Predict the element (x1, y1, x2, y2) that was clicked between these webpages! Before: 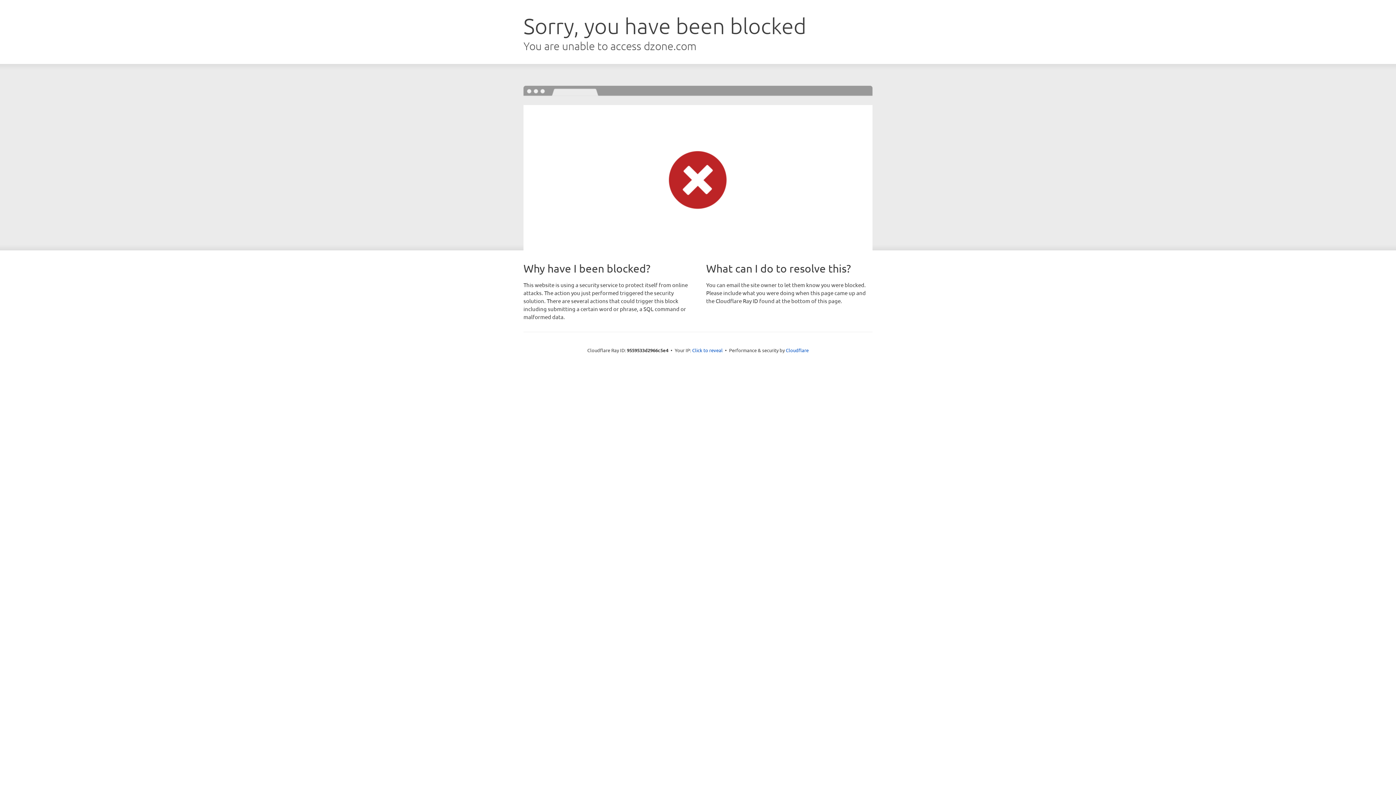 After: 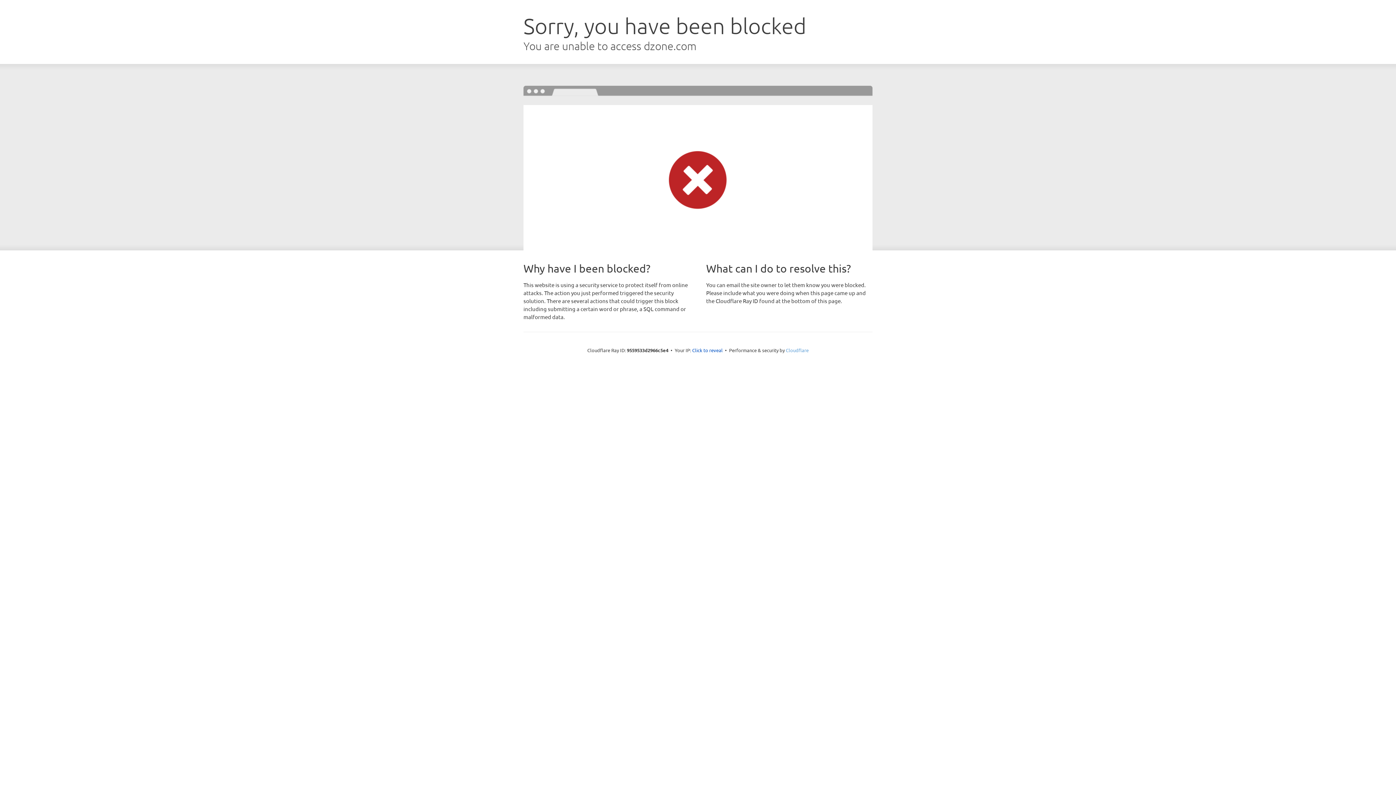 Action: bbox: (786, 347, 808, 353) label: Cloudflare